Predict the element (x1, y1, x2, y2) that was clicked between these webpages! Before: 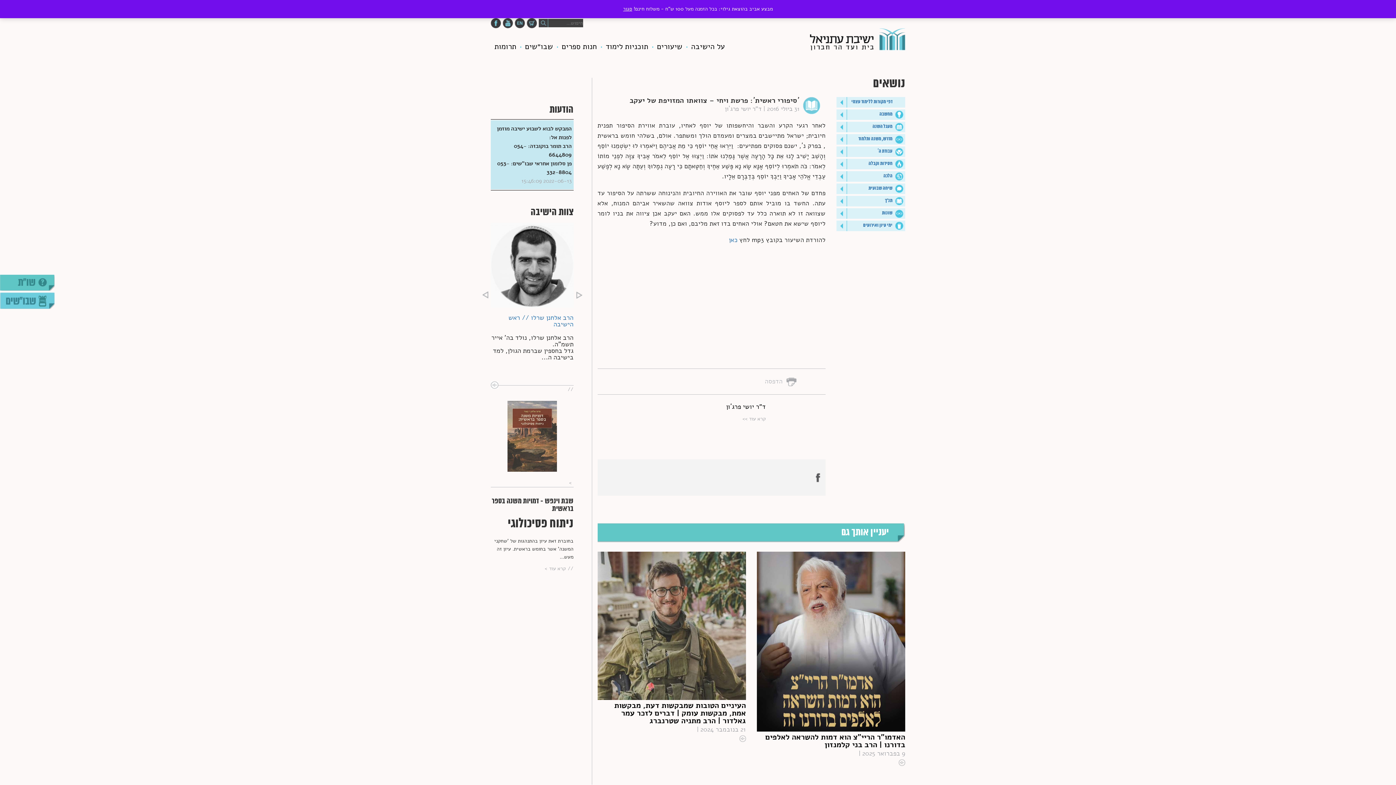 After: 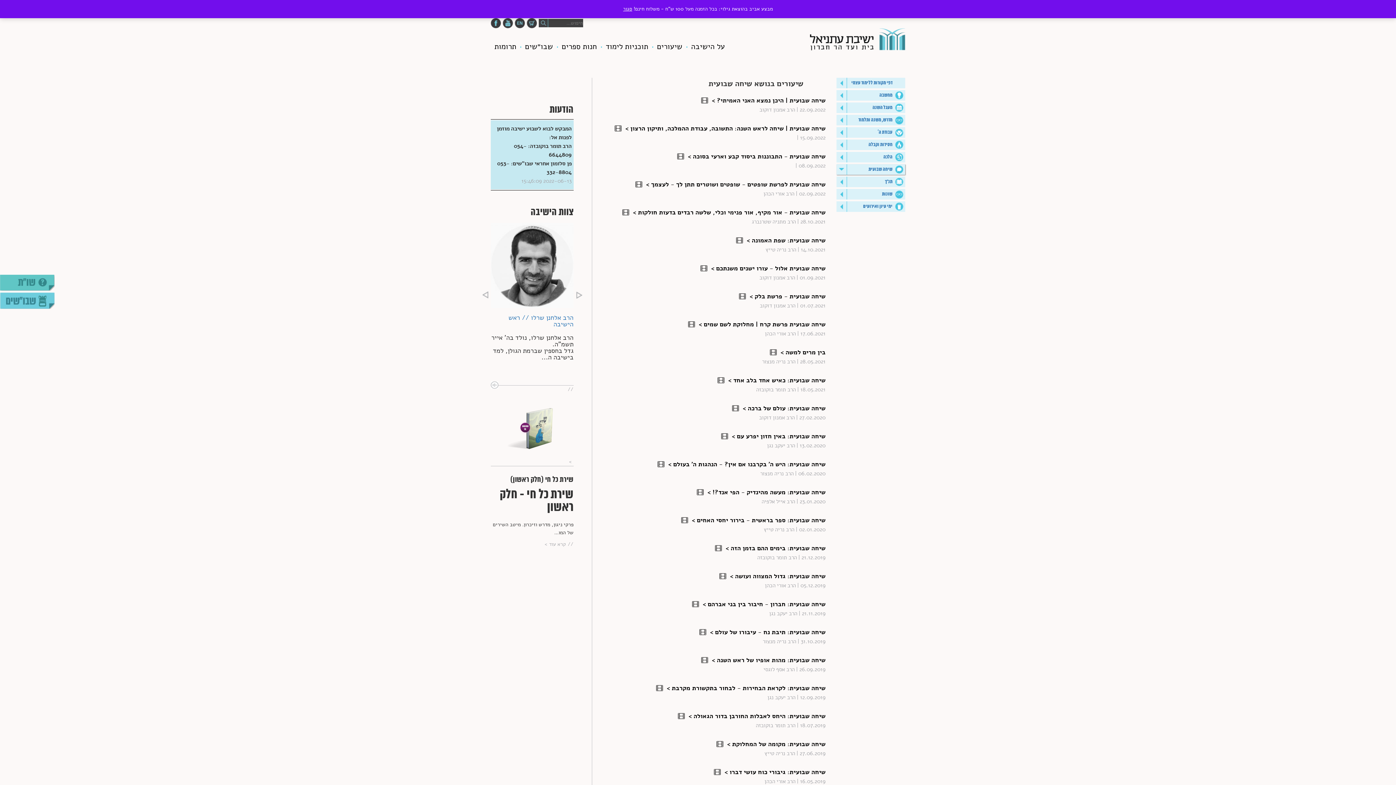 Action: bbox: (847, 184, 892, 192) label: שיחה שבועית